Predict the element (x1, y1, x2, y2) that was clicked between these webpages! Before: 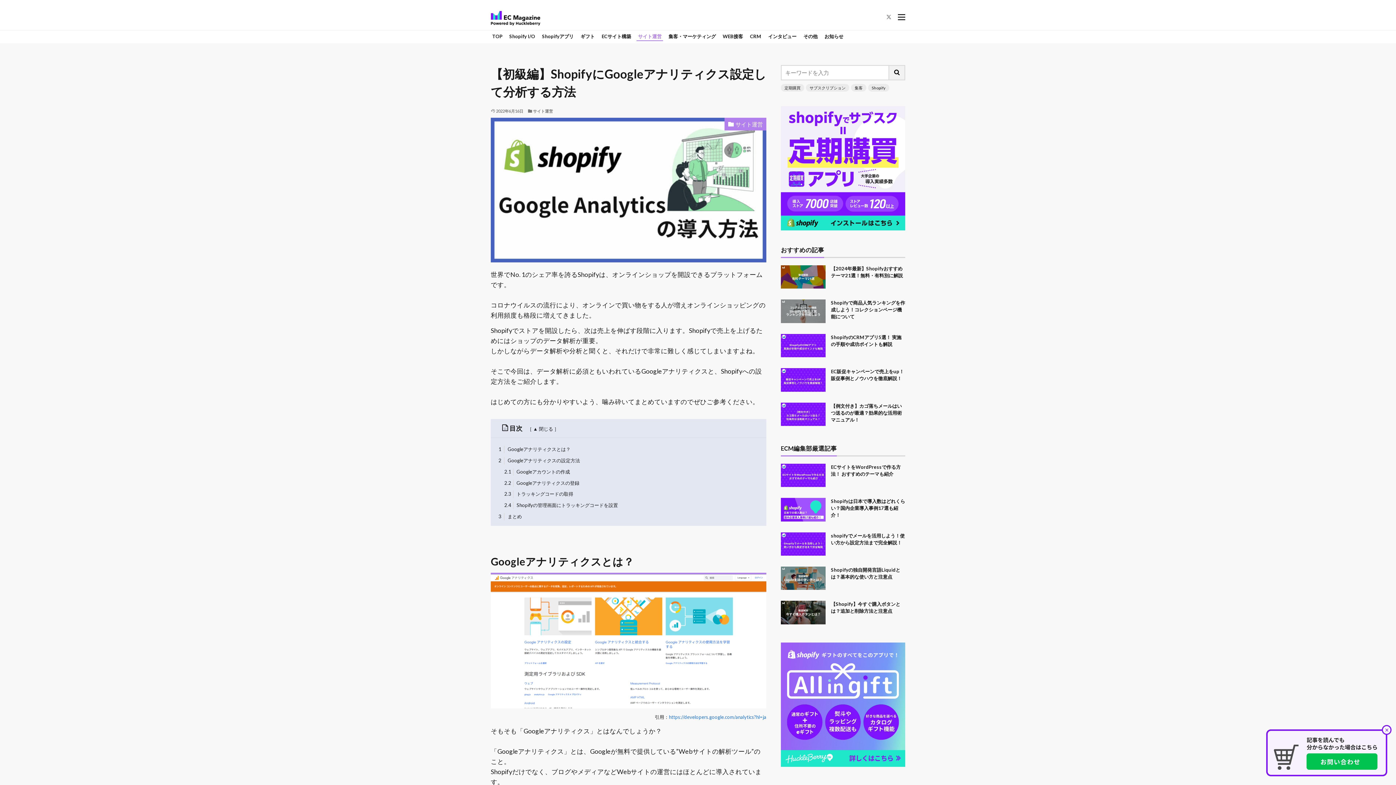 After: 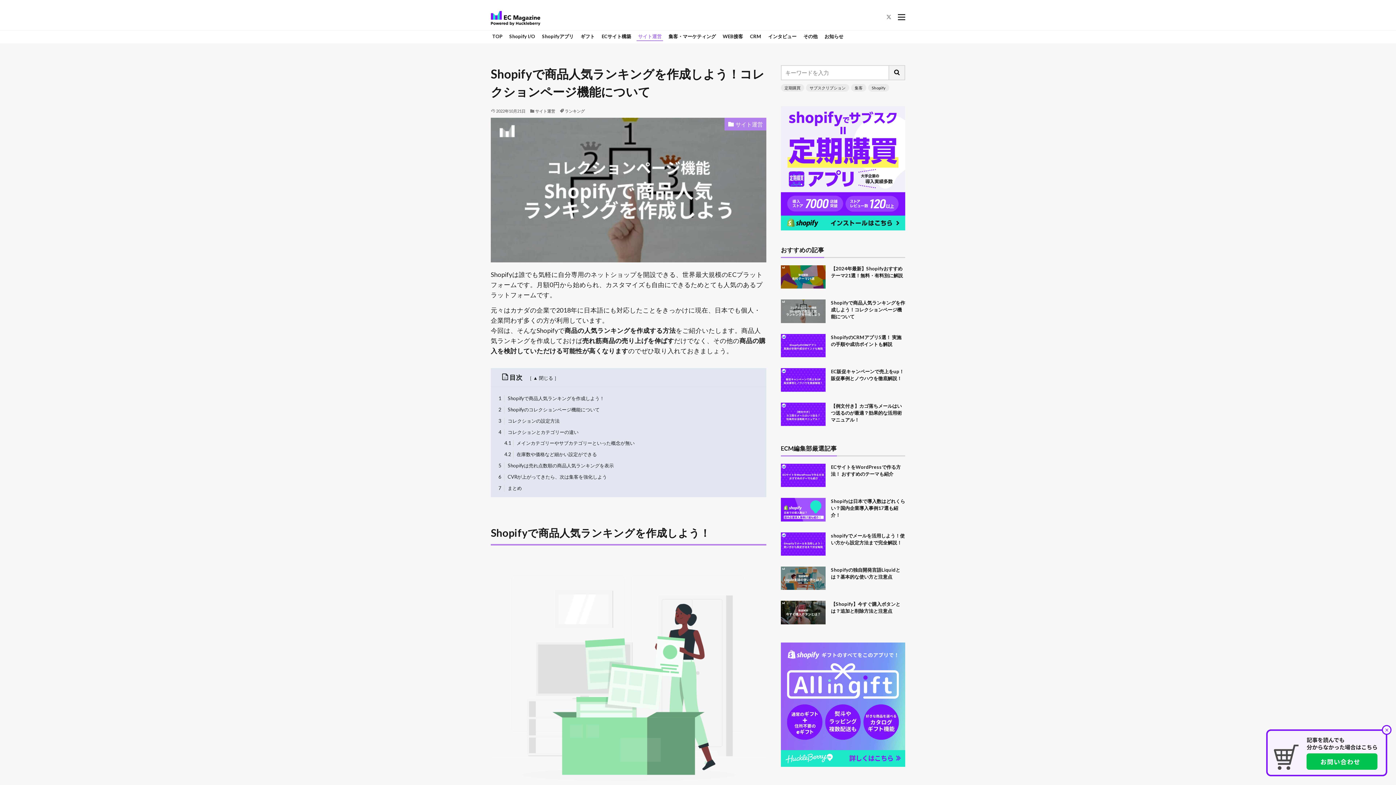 Action: bbox: (781, 299, 825, 323)